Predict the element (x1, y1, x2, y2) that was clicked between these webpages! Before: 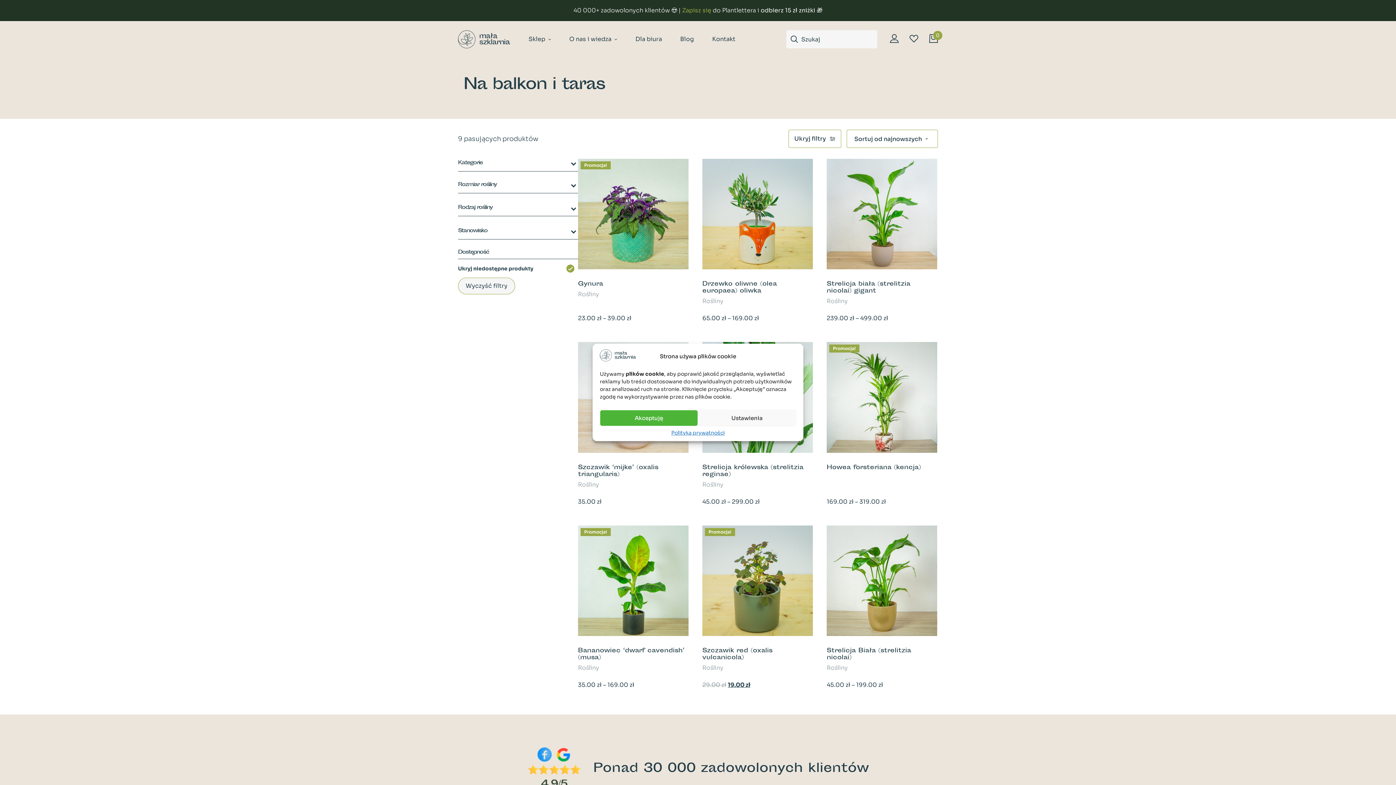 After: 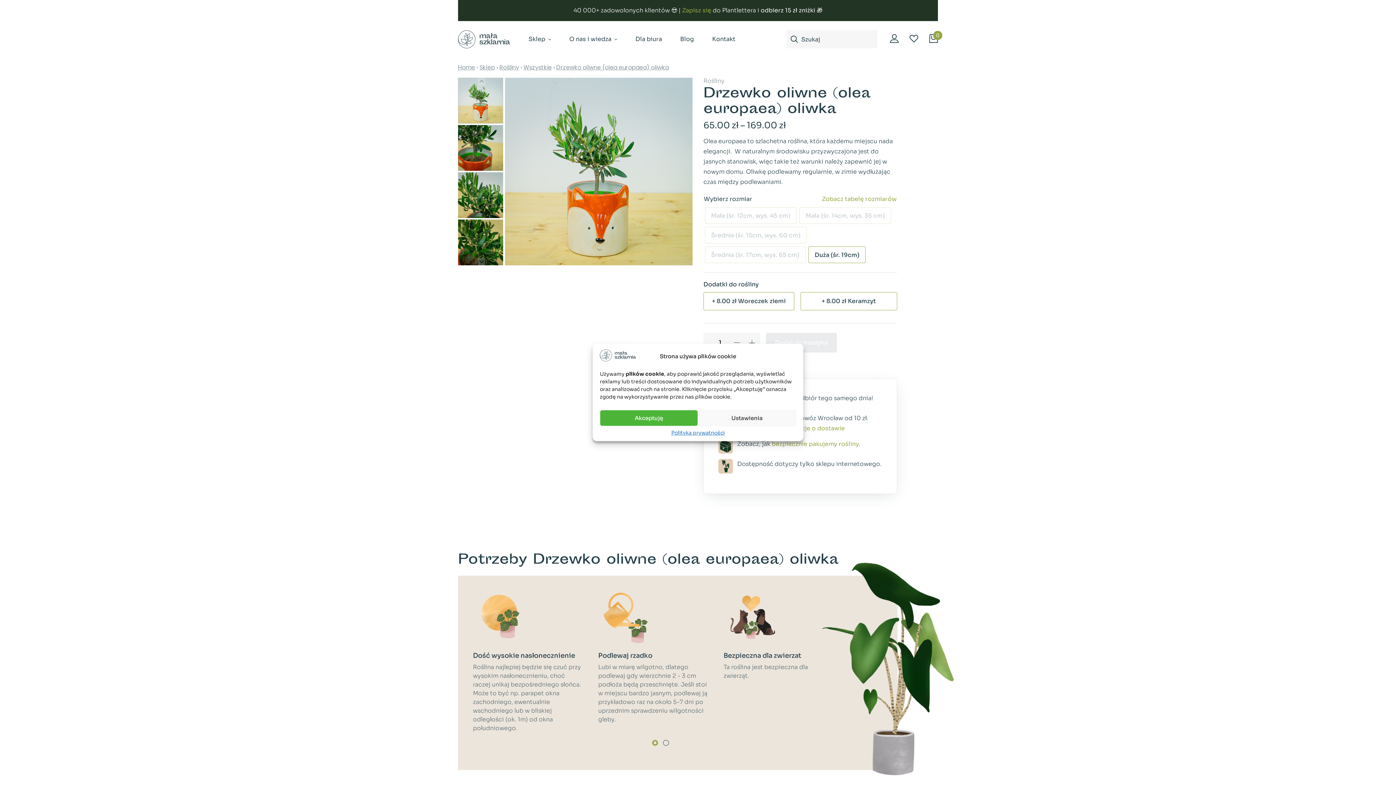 Action: bbox: (702, 278, 813, 315) label: Drzewko oliwne (olea europaea) oliwka
Rośliny